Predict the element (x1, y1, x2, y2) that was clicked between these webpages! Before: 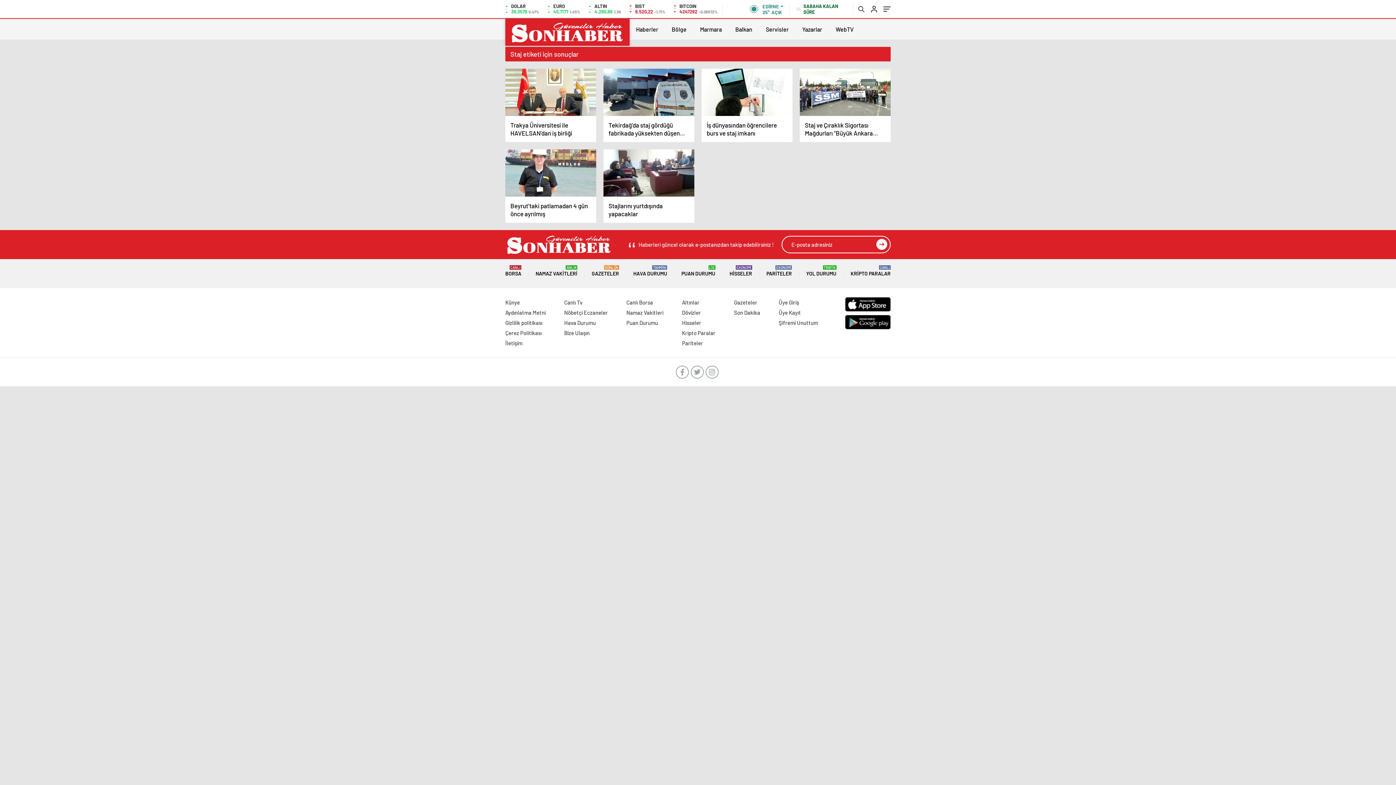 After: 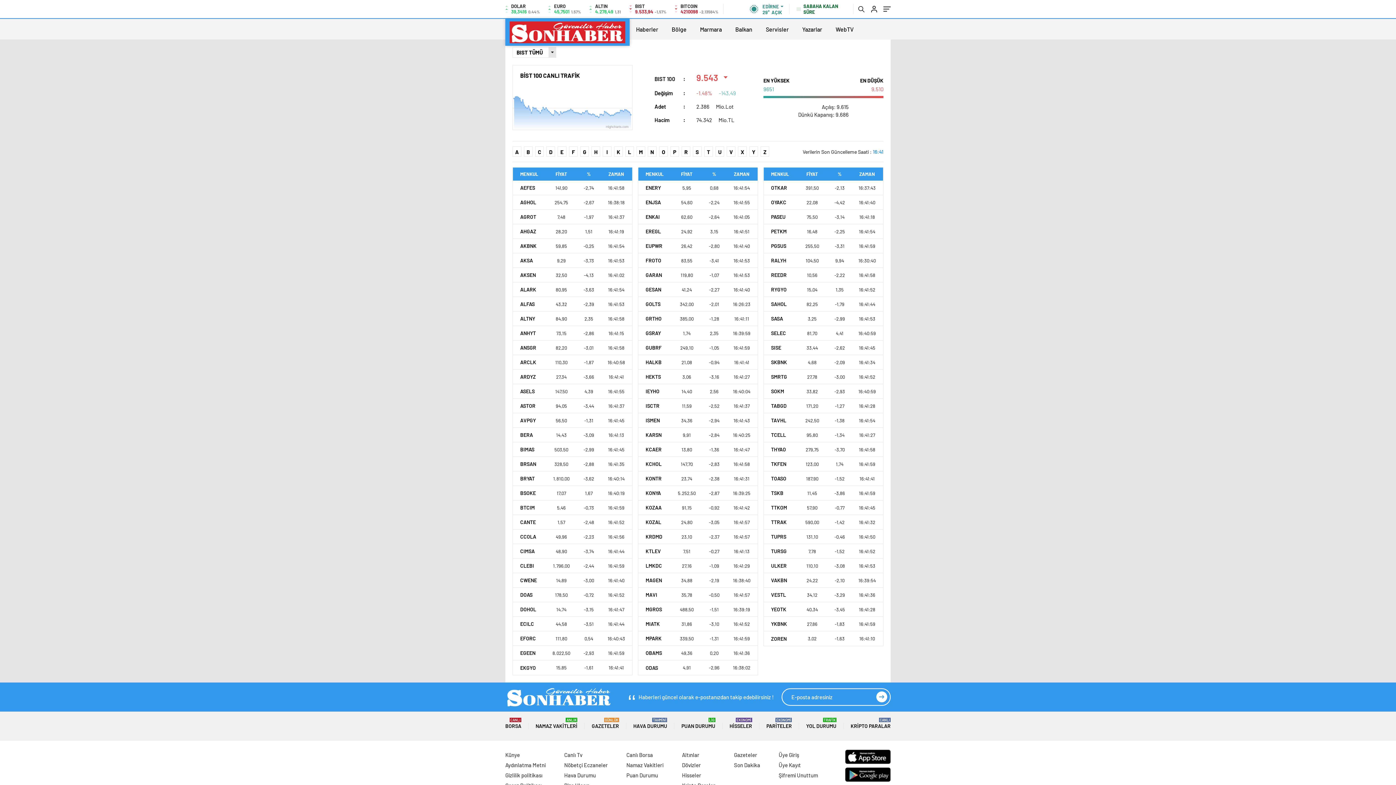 Action: bbox: (626, 299, 653, 305) label: Canlı Borsa